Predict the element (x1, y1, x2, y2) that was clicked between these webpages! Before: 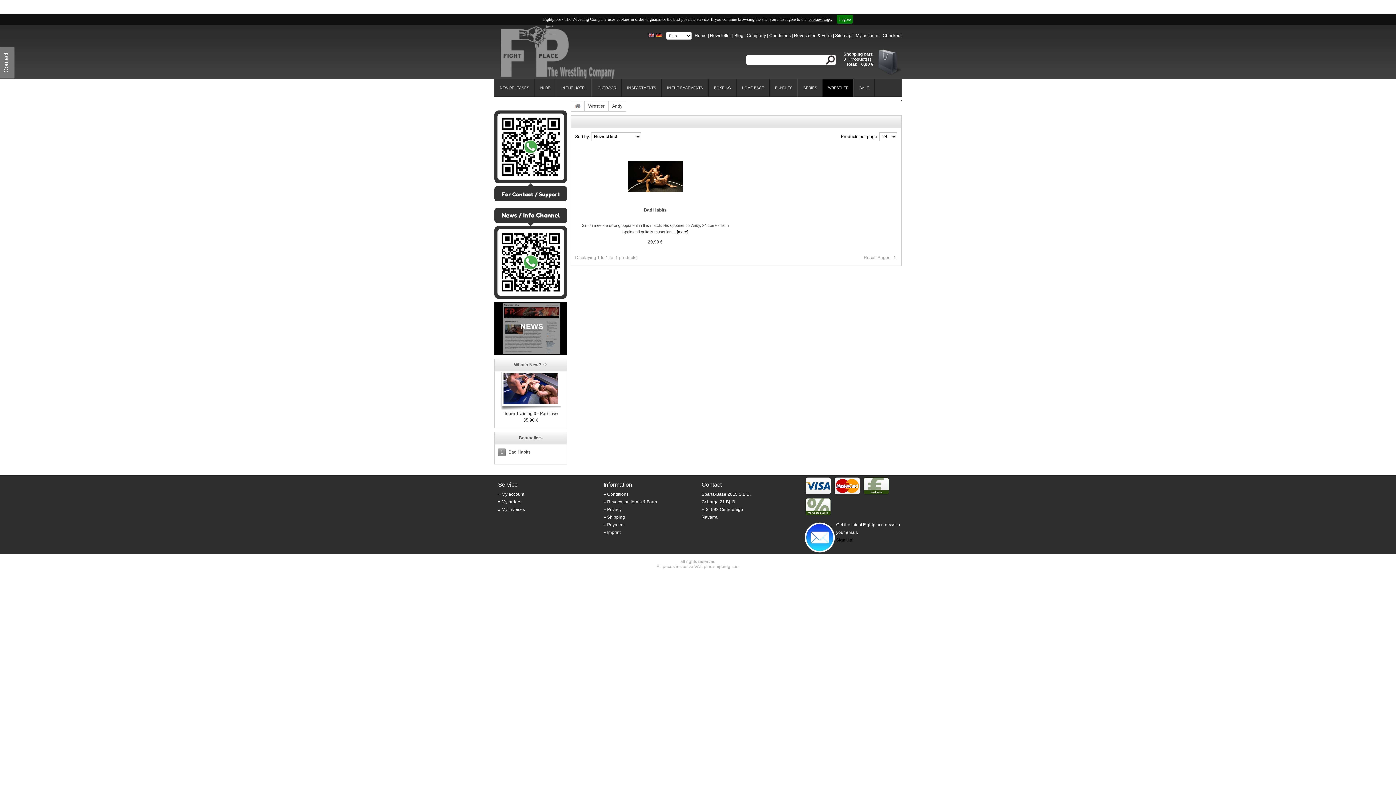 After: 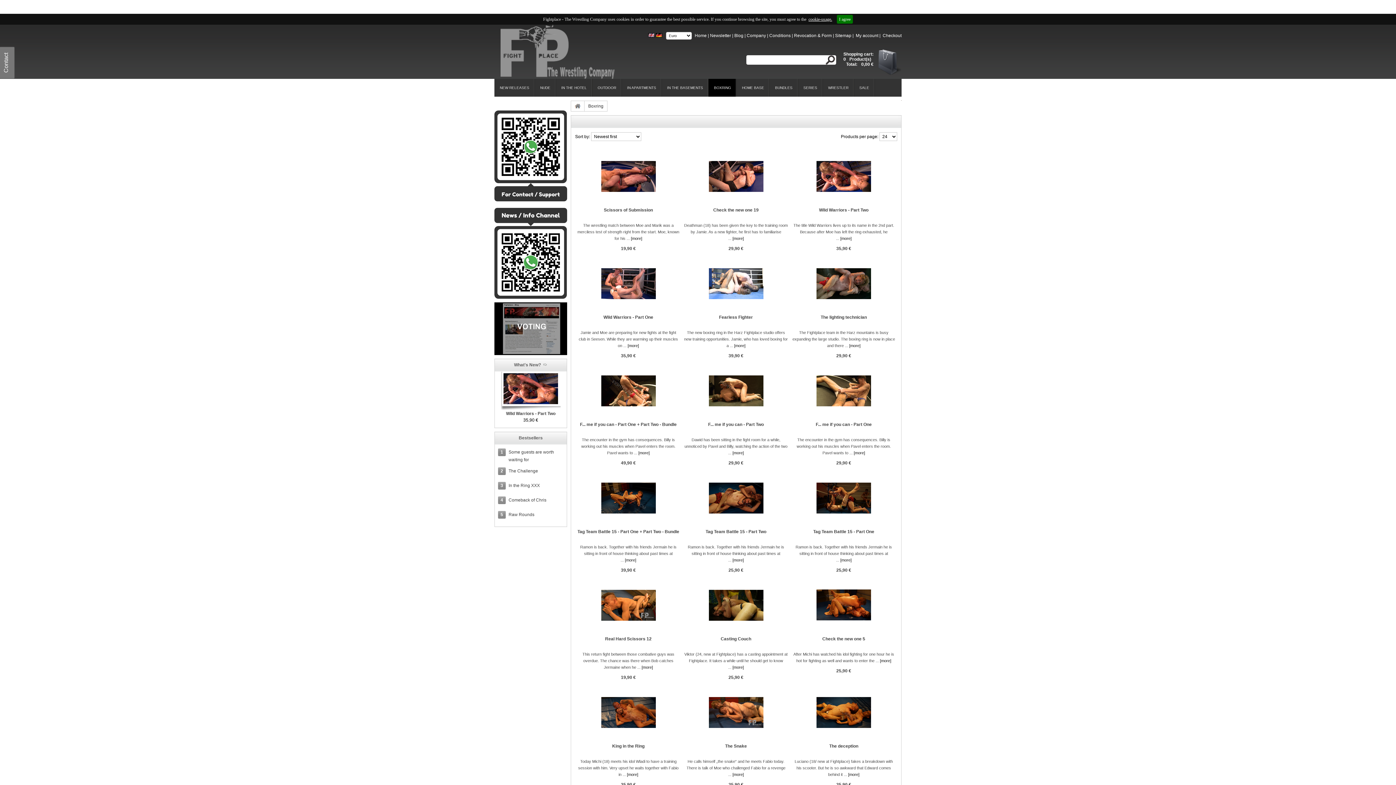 Action: label: BOXRING bbox: (708, 79, 736, 96)